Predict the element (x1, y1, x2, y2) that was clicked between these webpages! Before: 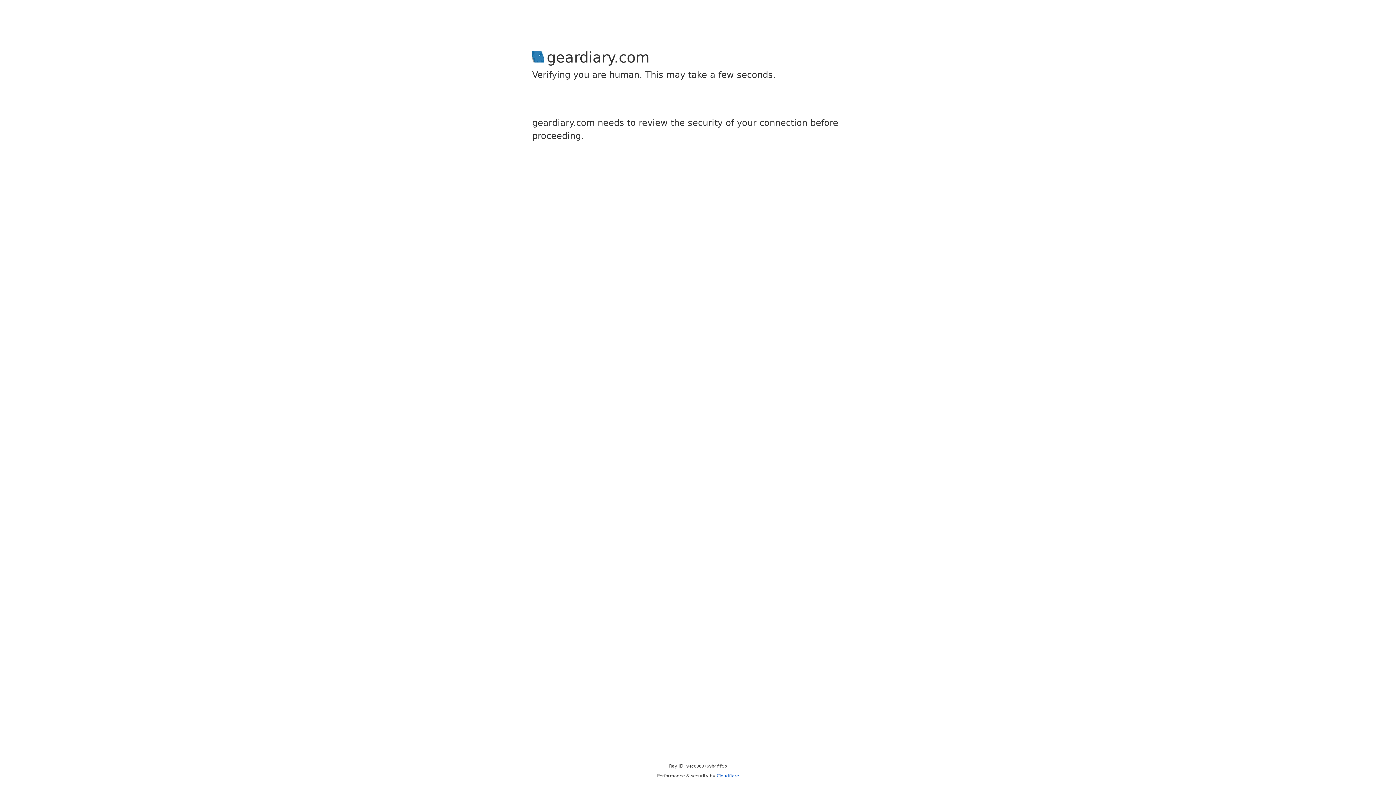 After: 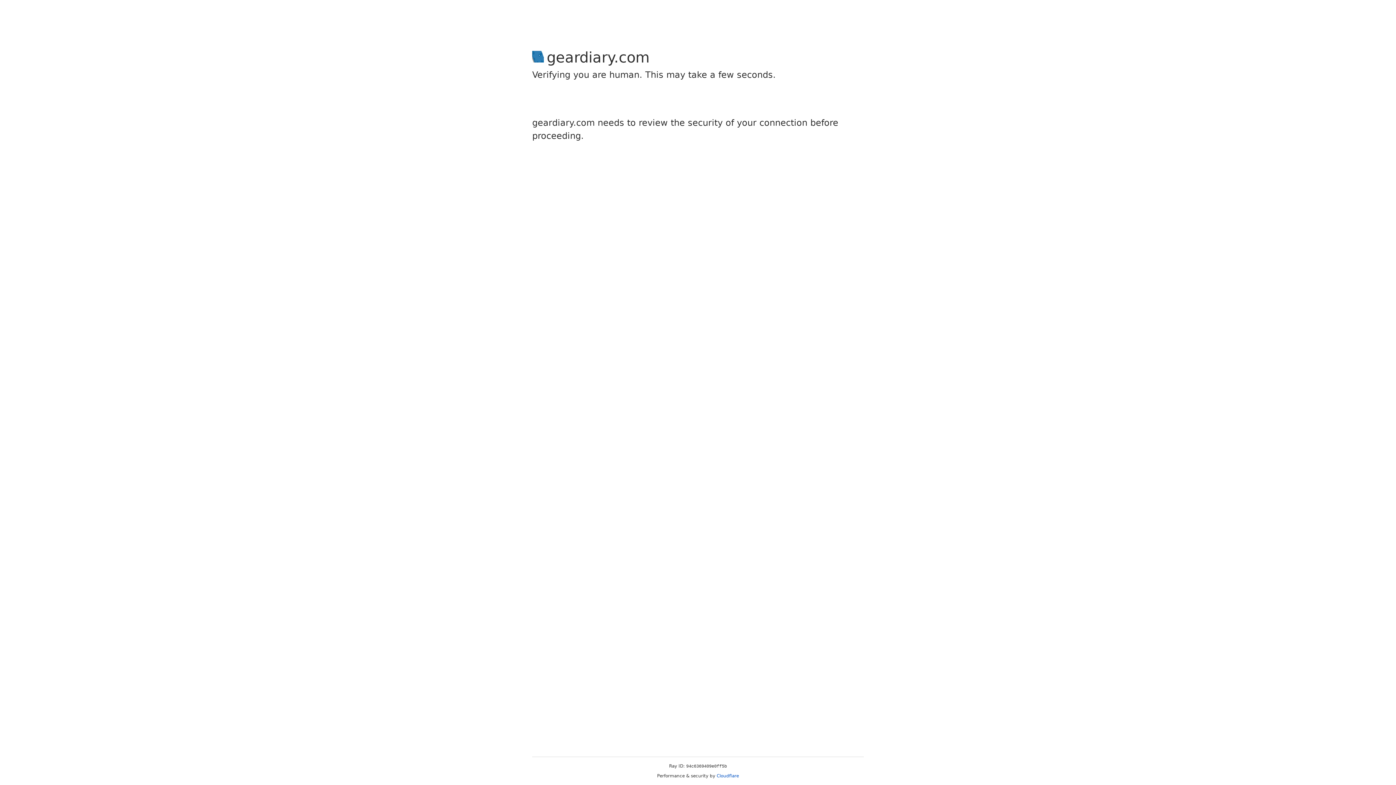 Action: label: Cloudflare bbox: (716, 773, 739, 778)